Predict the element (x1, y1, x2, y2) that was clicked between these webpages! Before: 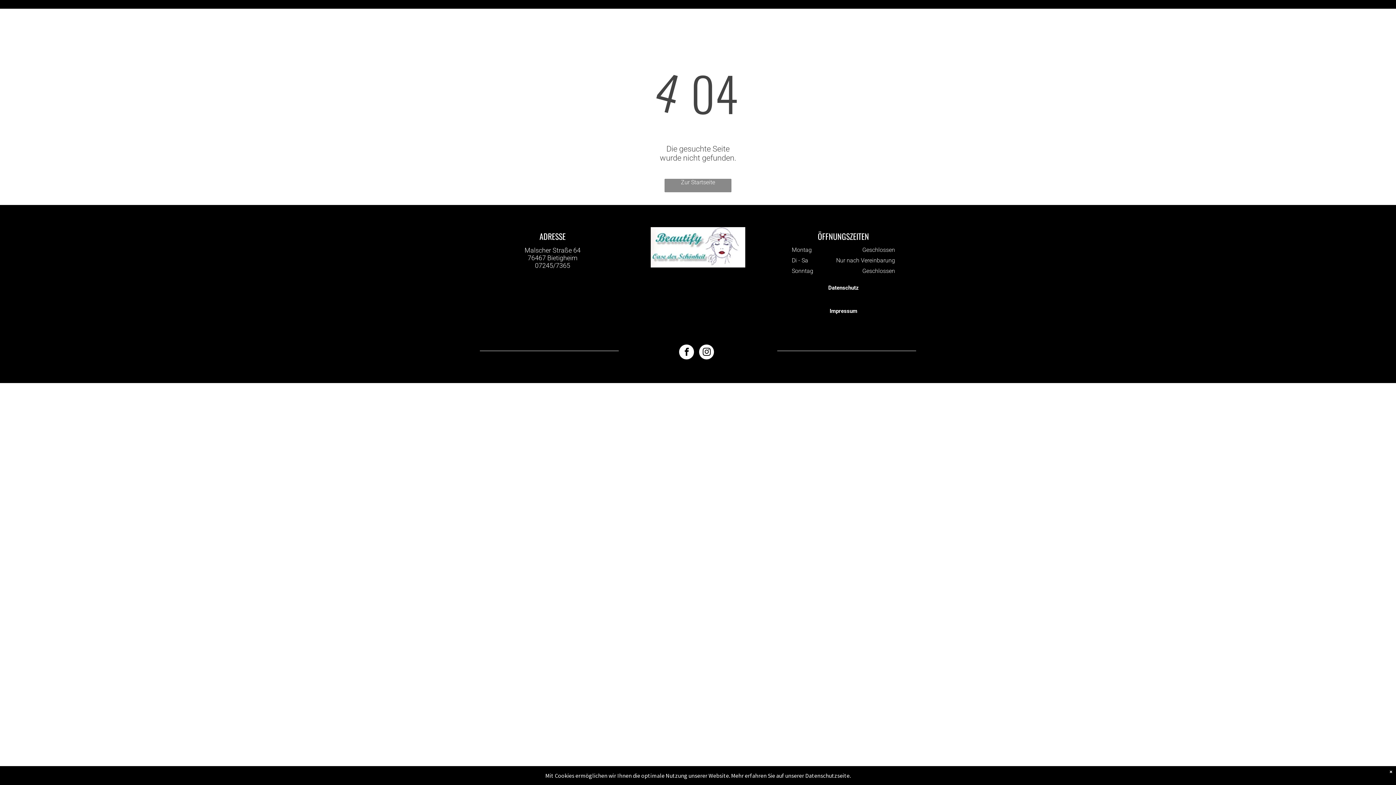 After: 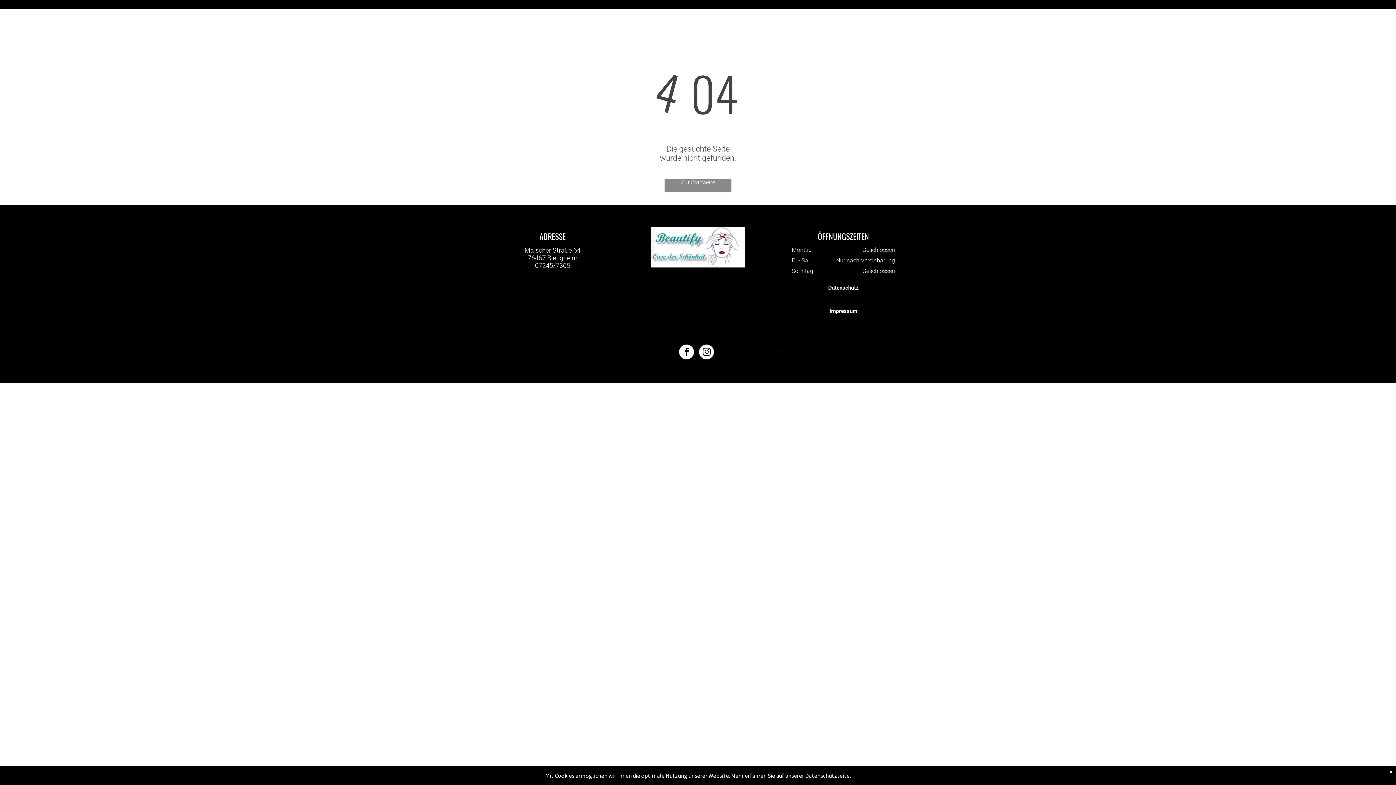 Action: label: instagram bbox: (699, 344, 714, 361)